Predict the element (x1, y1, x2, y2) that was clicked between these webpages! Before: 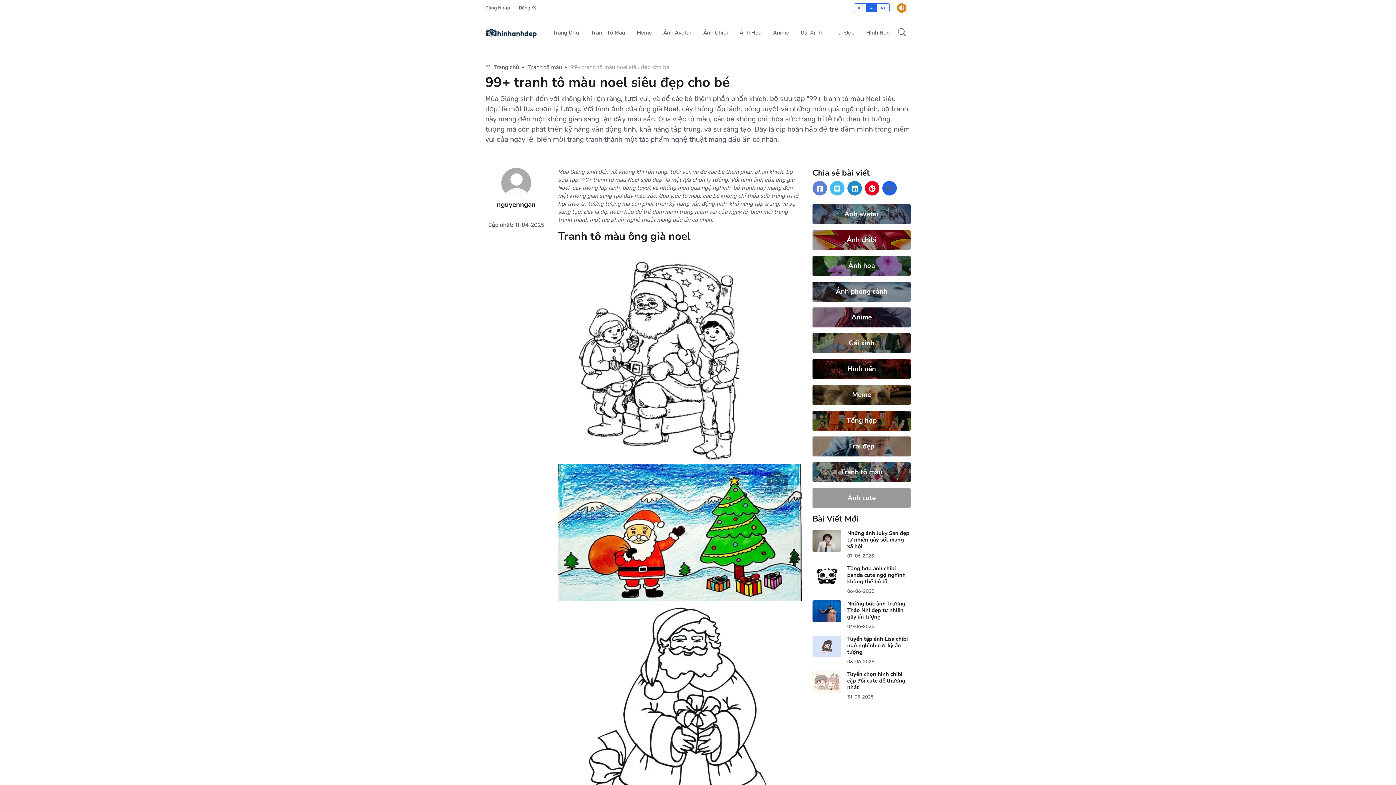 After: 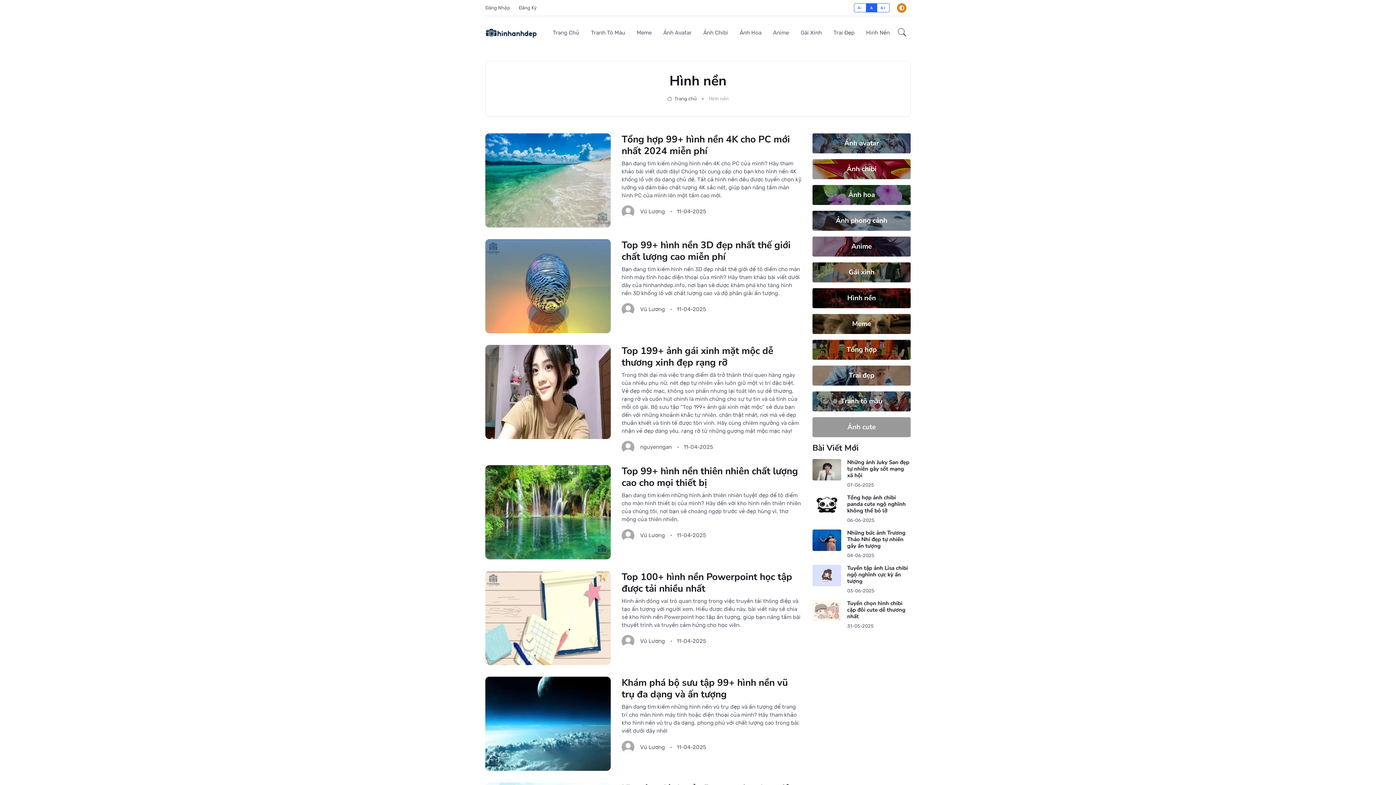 Action: label: Hình nền bbox: (847, 364, 876, 373)